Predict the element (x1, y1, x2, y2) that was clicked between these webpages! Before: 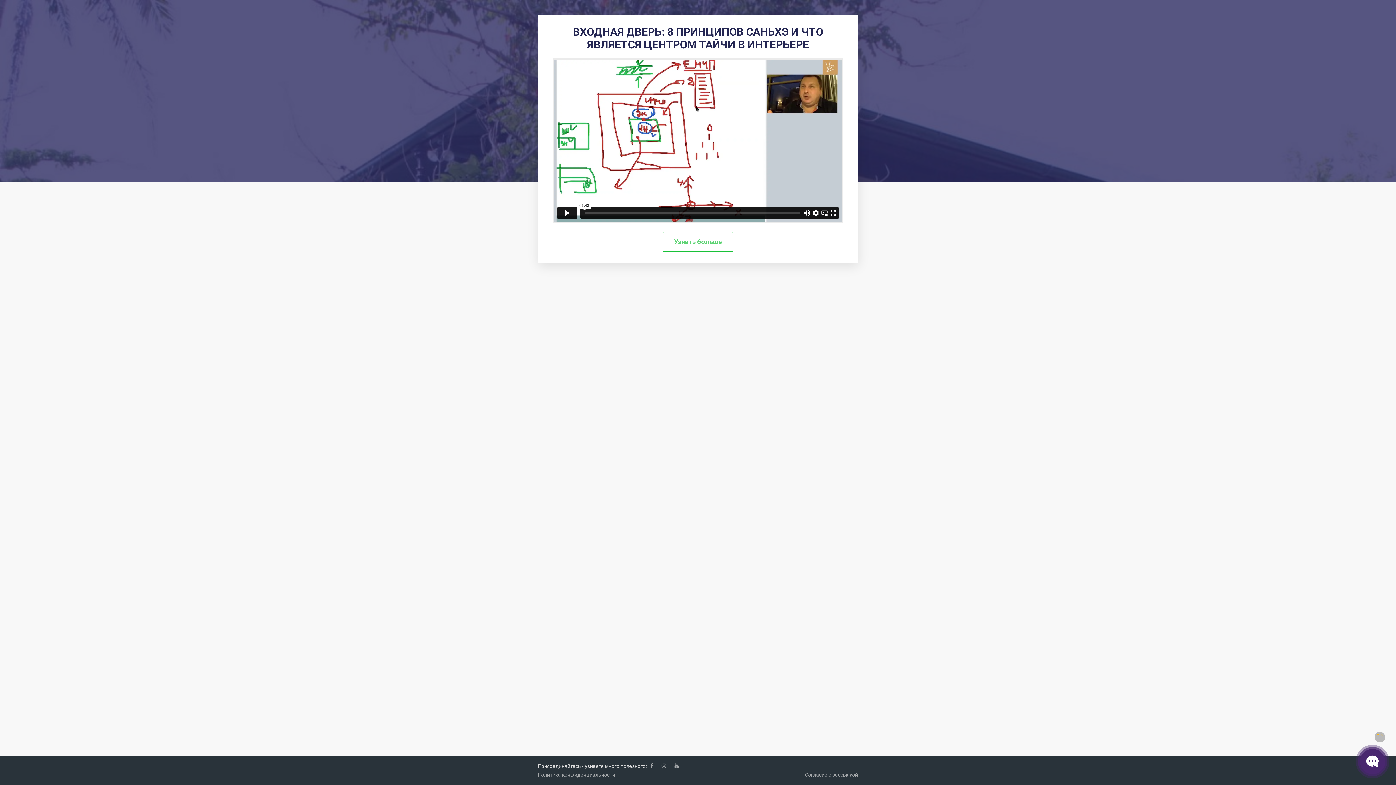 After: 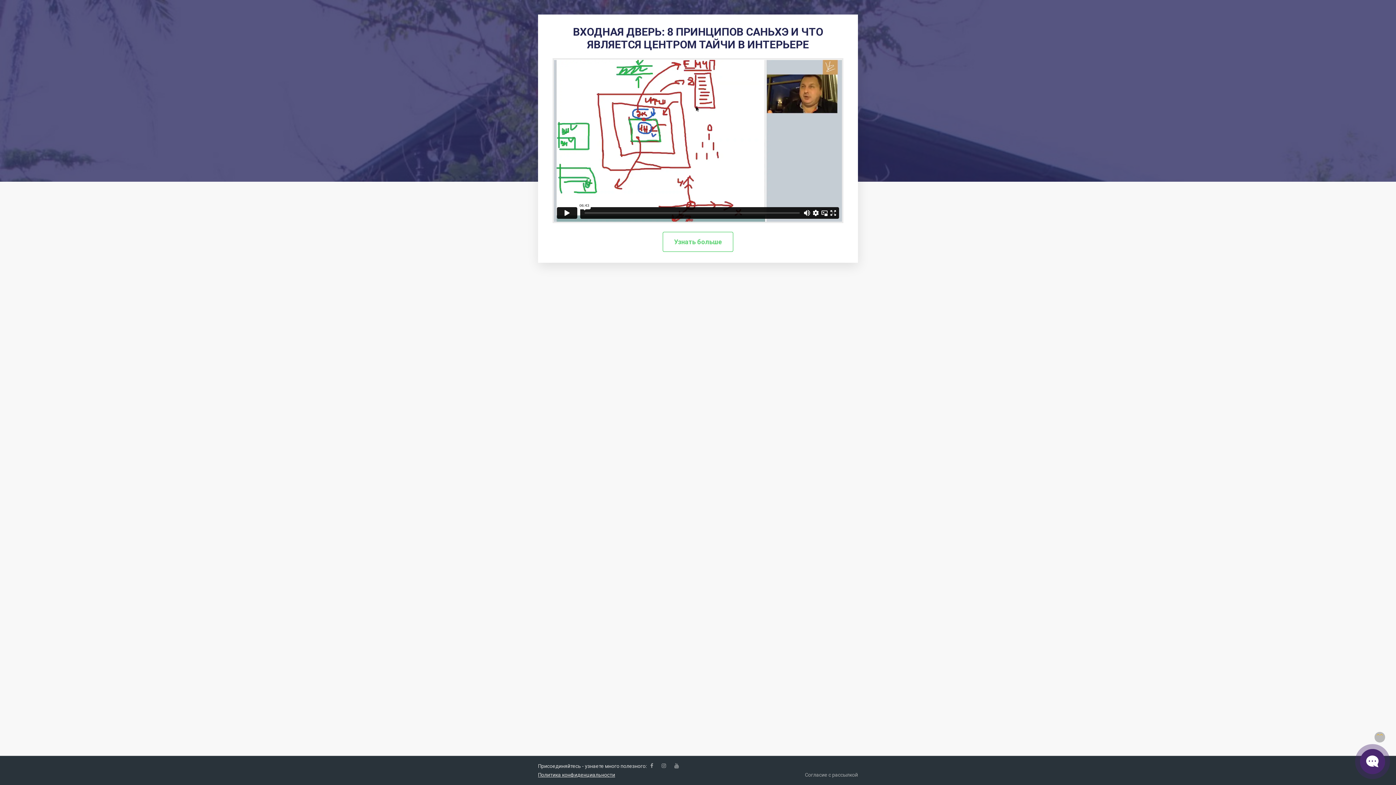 Action: label: Политика конфиденциальности bbox: (538, 772, 615, 778)